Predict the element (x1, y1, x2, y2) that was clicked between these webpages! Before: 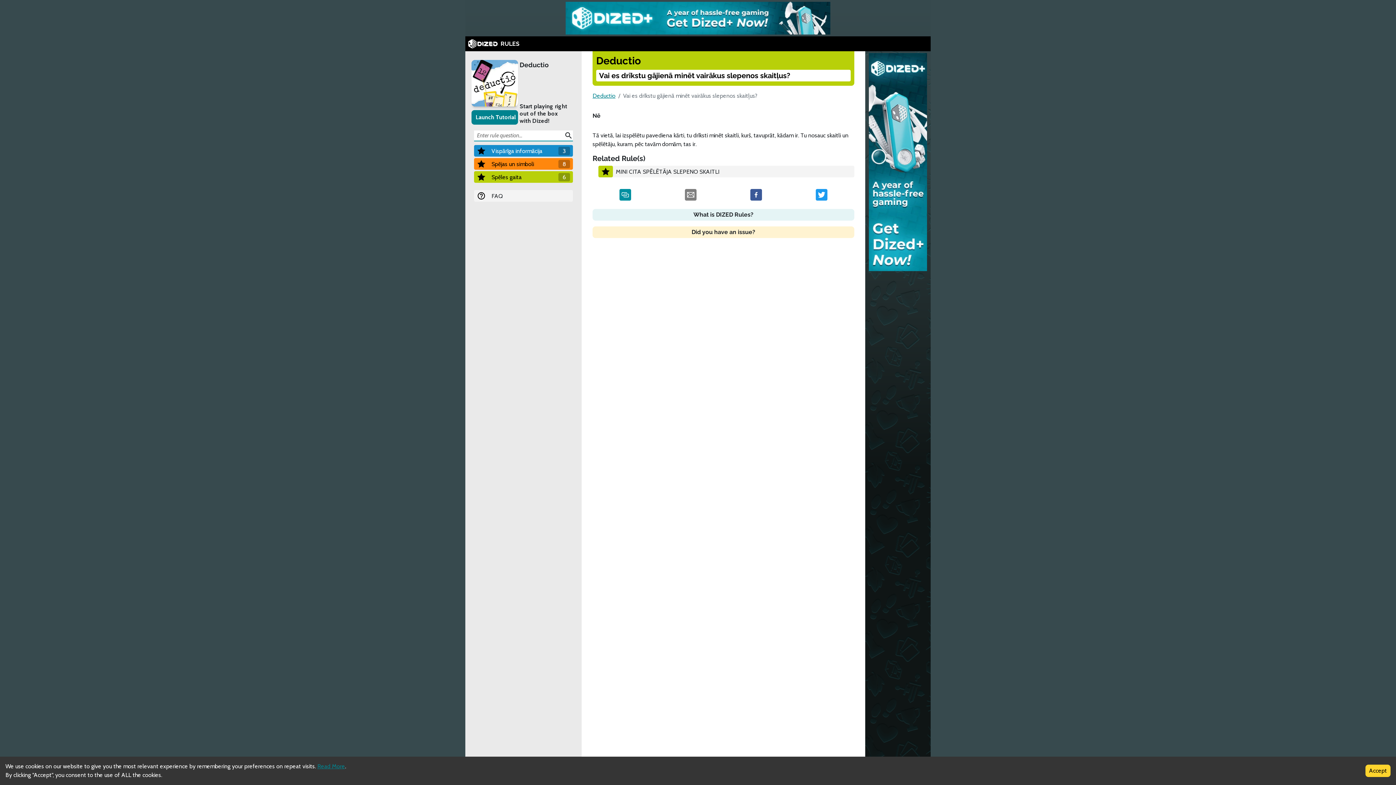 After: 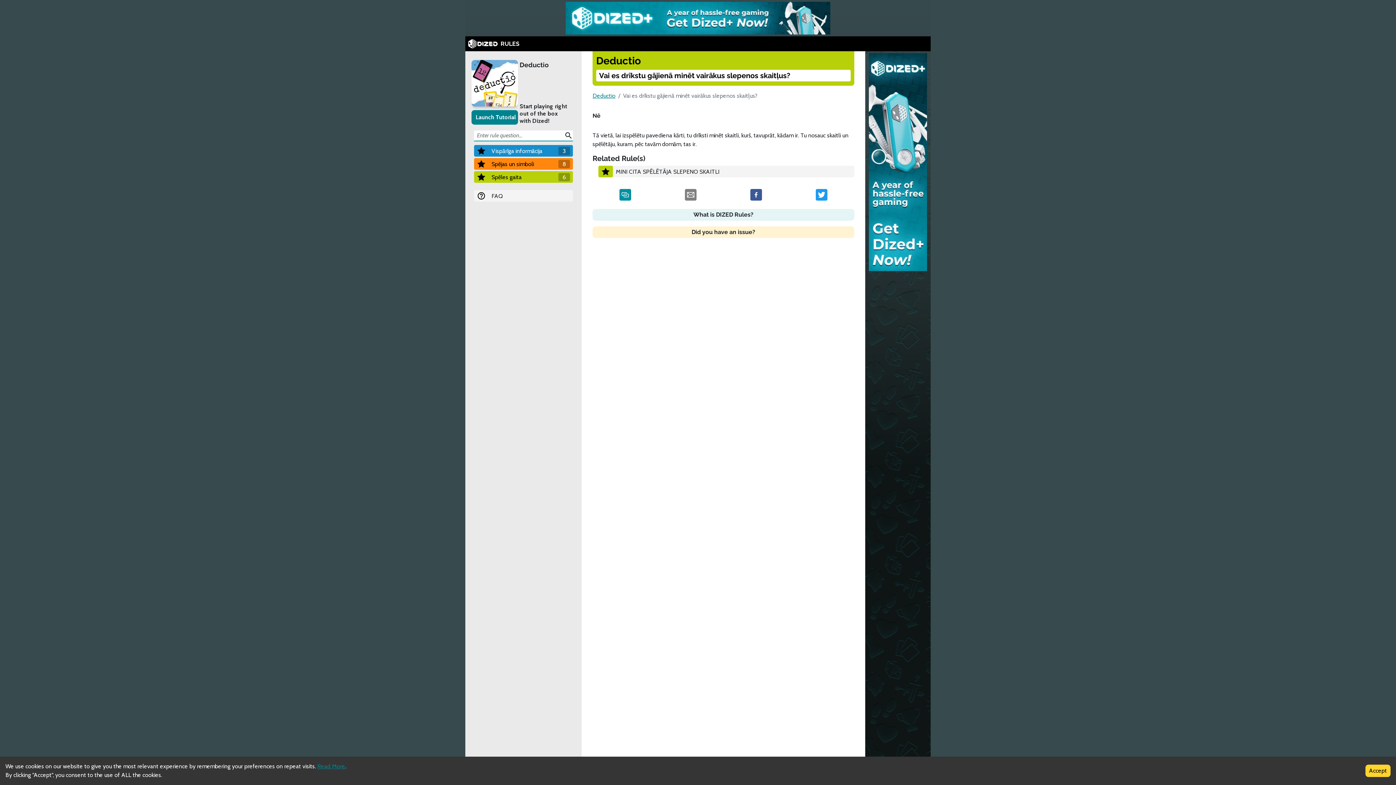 Action: bbox: (685, 195, 696, 202)